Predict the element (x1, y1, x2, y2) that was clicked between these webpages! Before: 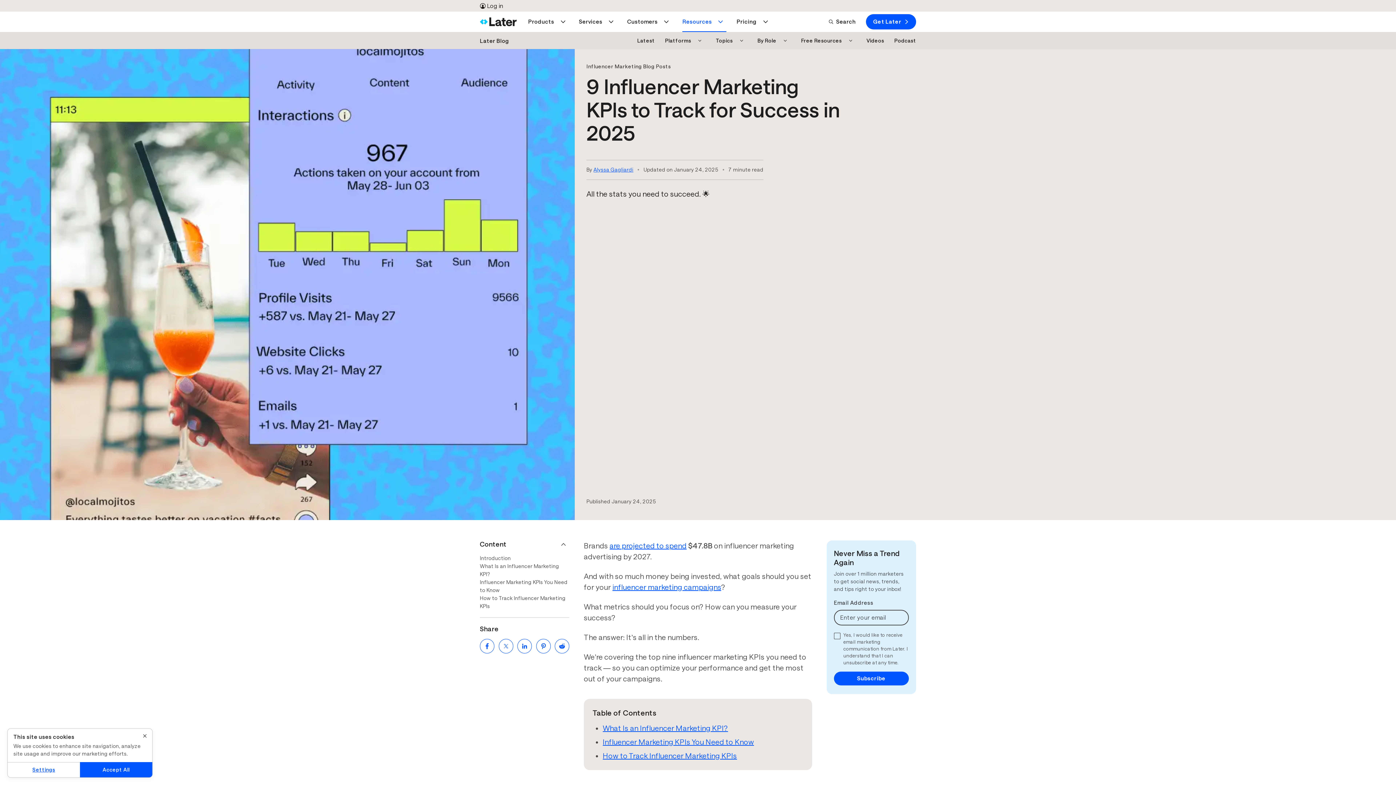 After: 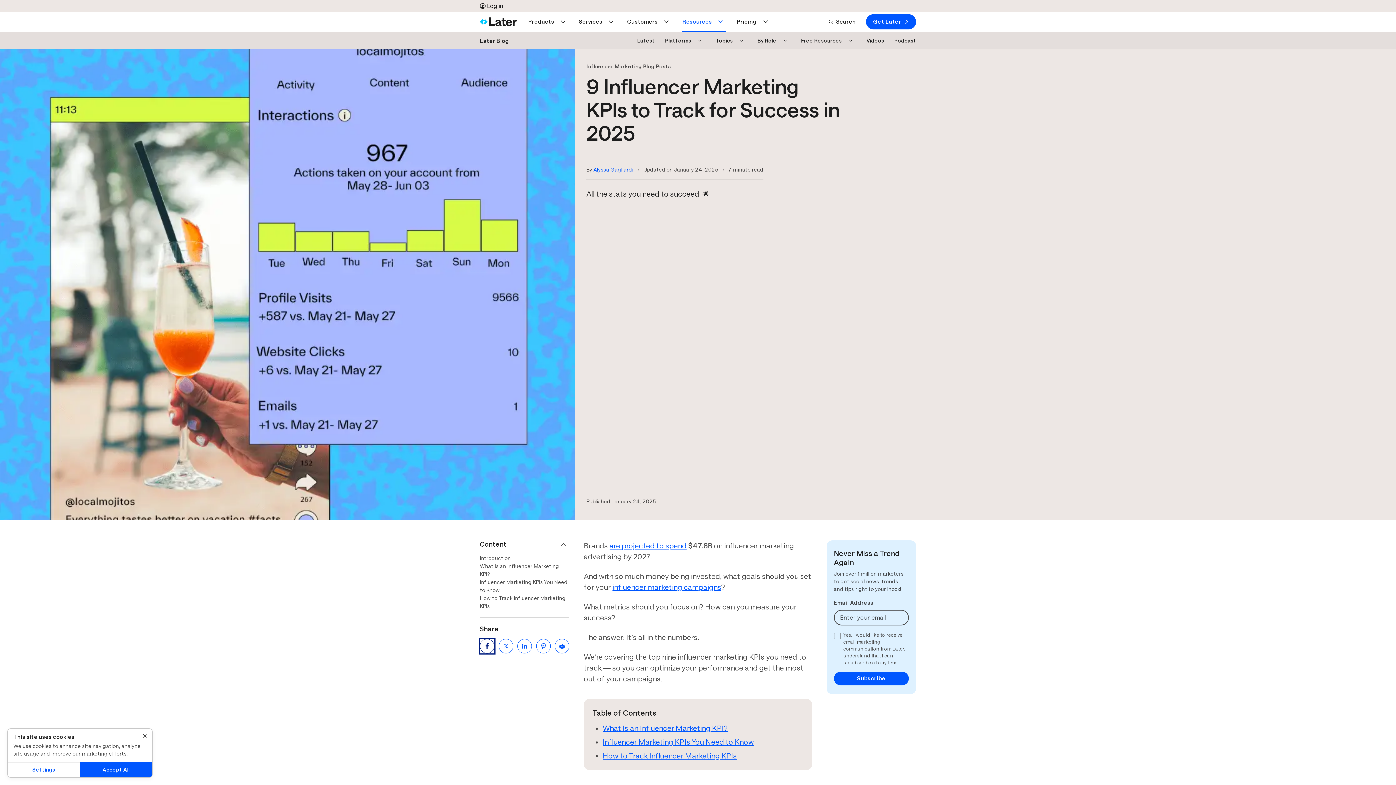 Action: bbox: (480, 639, 494, 653) label: Share on Facebook (opens new window)